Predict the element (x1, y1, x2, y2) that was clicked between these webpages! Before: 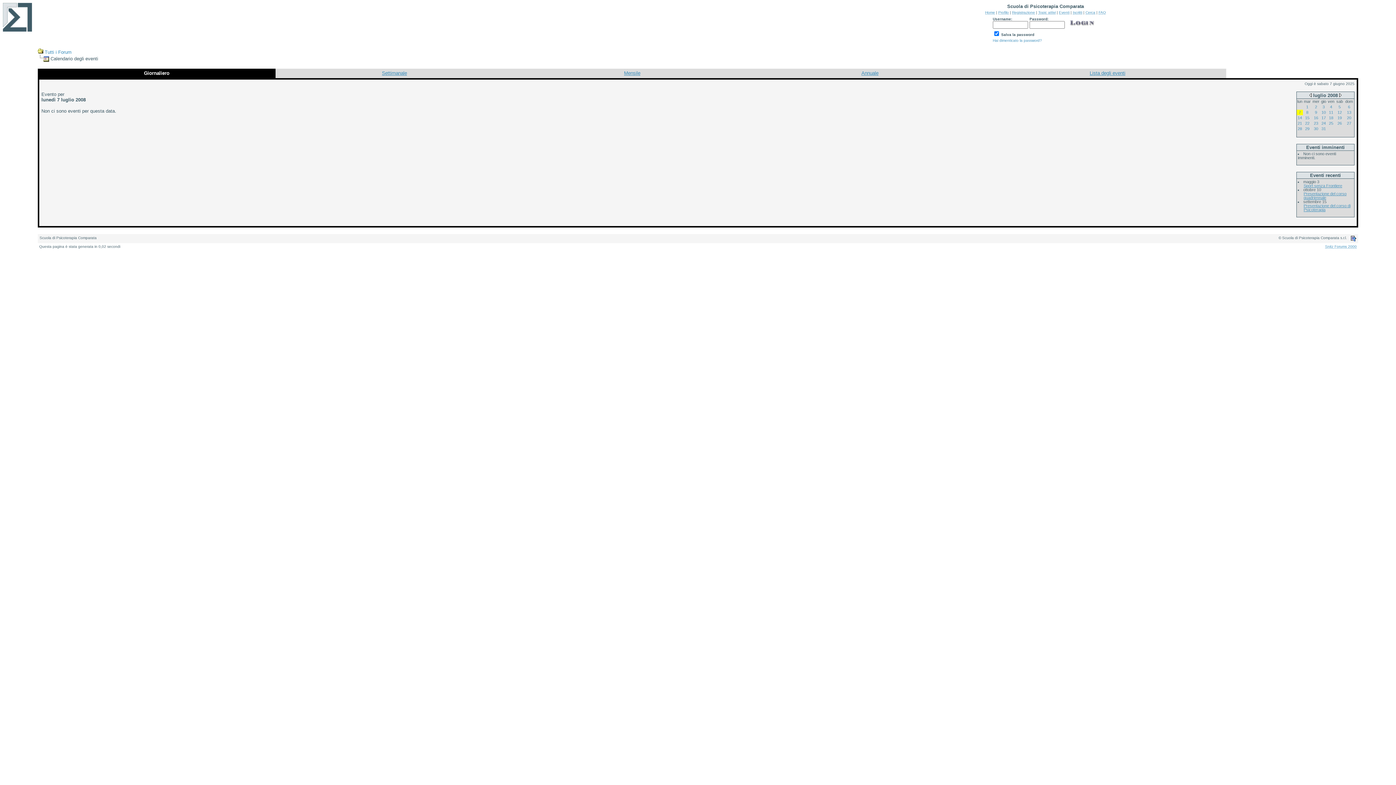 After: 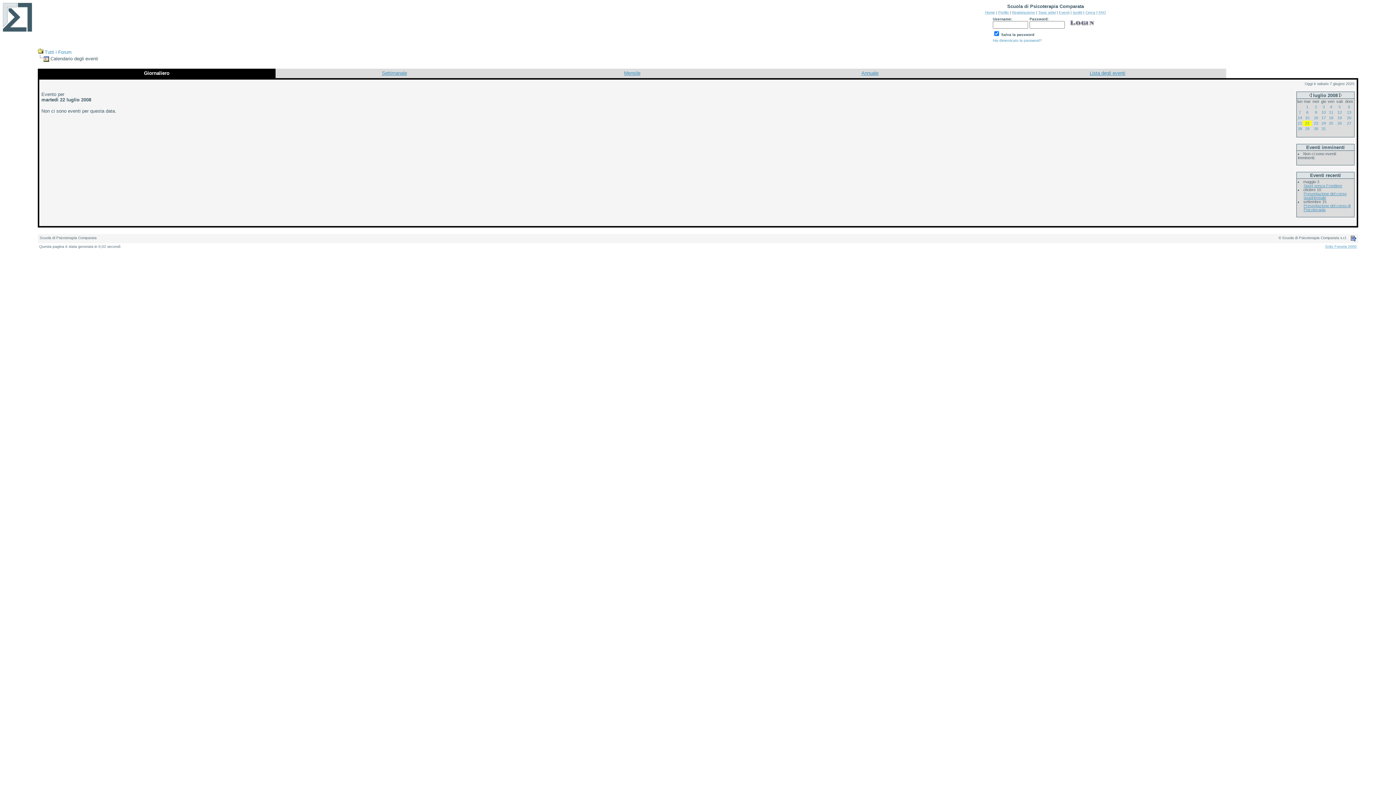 Action: bbox: (1305, 120, 1309, 125) label: 22